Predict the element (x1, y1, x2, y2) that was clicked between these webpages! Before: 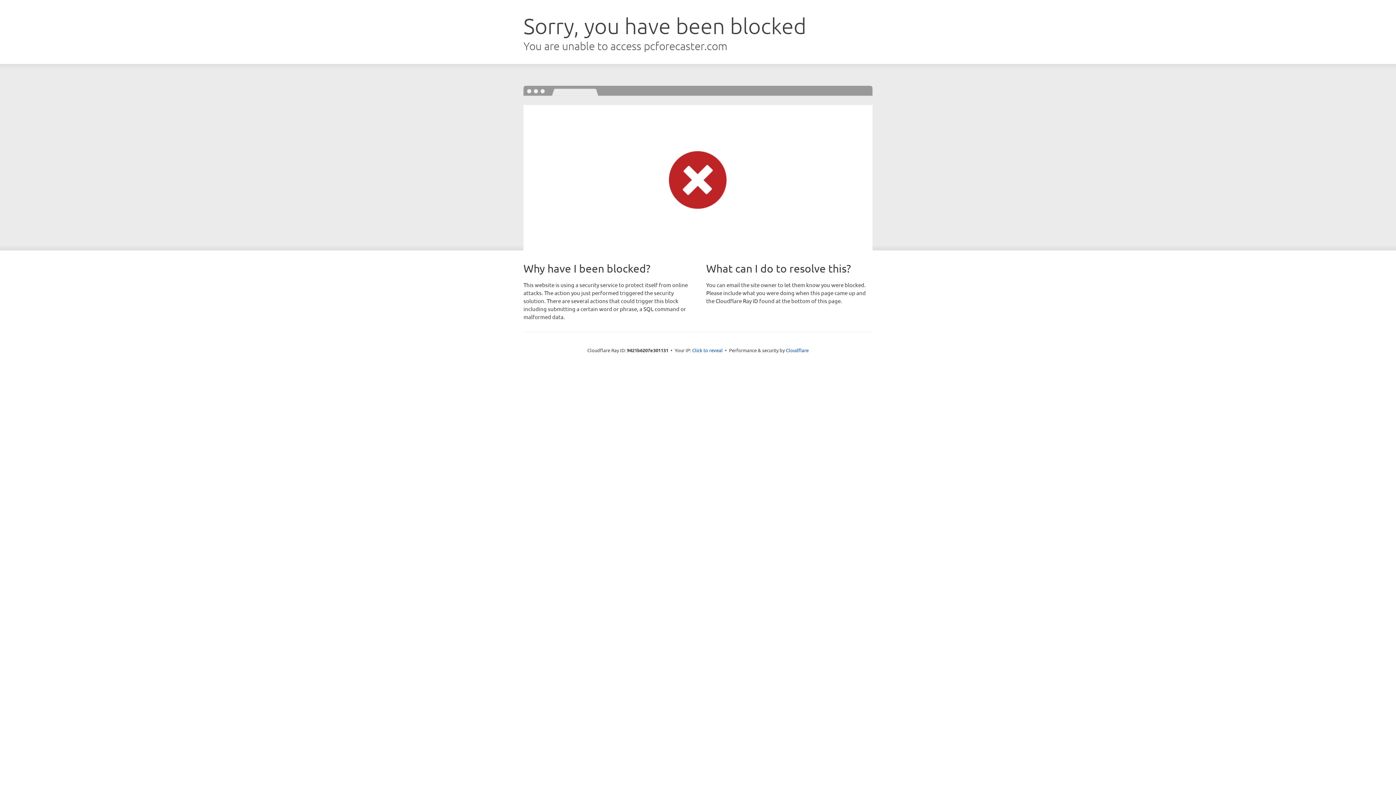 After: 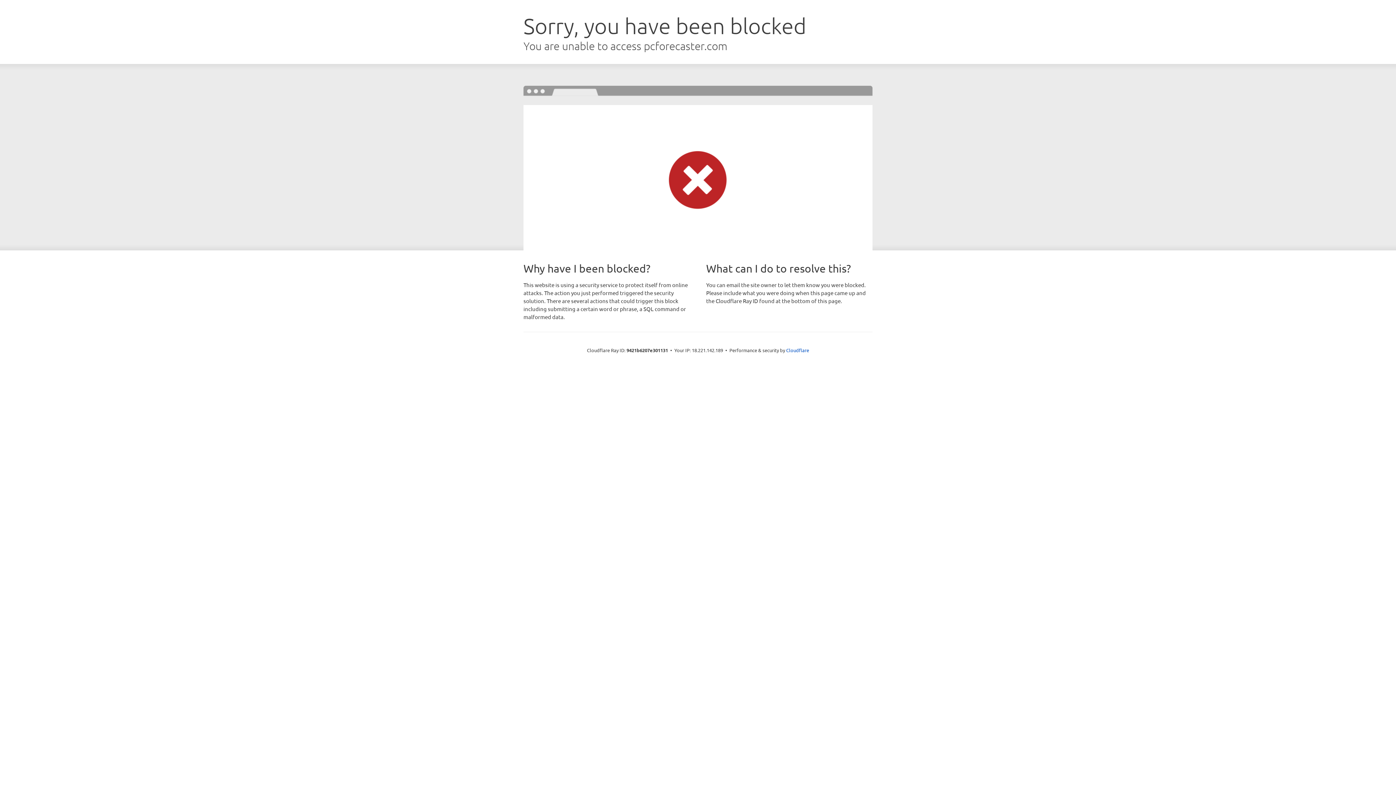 Action: bbox: (692, 346, 722, 353) label: Click to reveal